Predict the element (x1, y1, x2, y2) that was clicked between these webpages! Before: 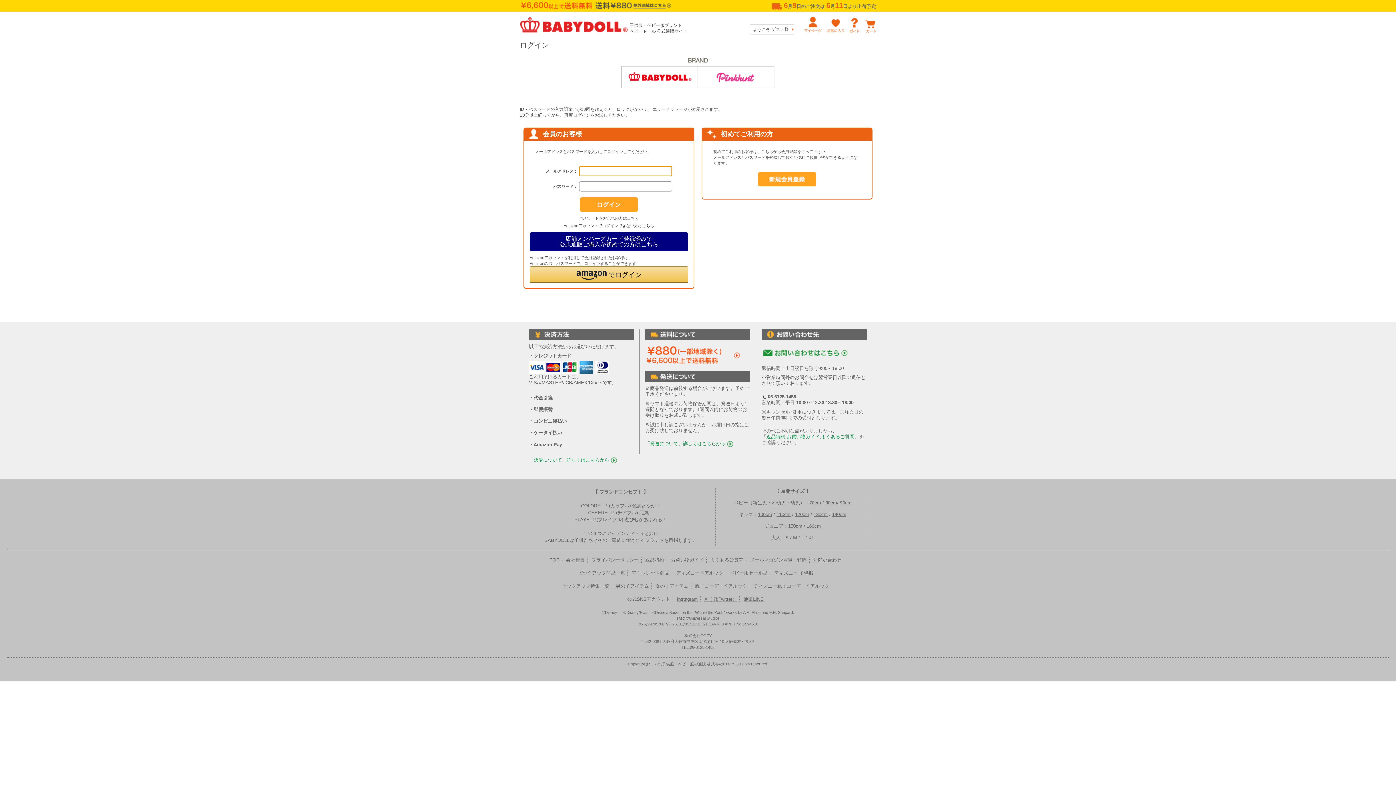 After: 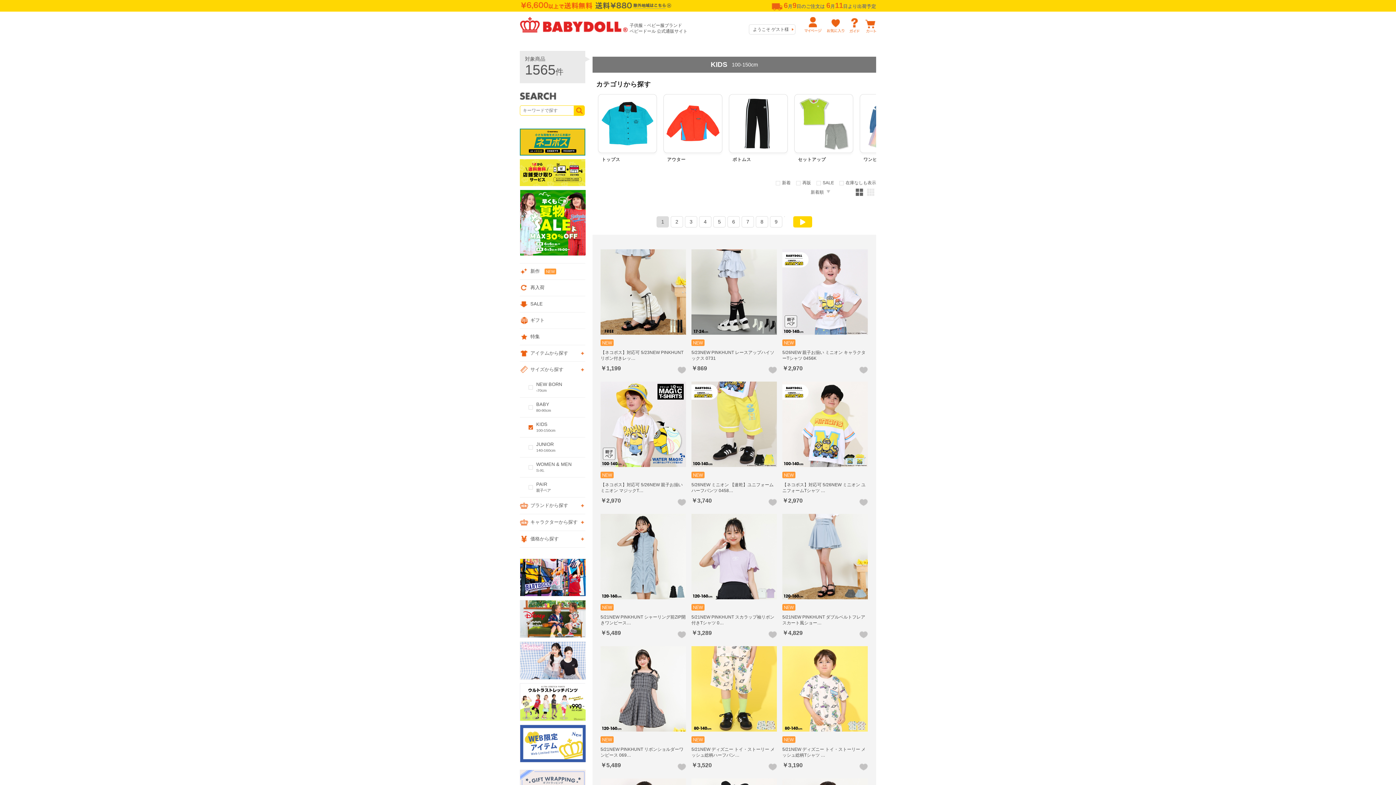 Action: label: 100cm bbox: (758, 511, 772, 517)